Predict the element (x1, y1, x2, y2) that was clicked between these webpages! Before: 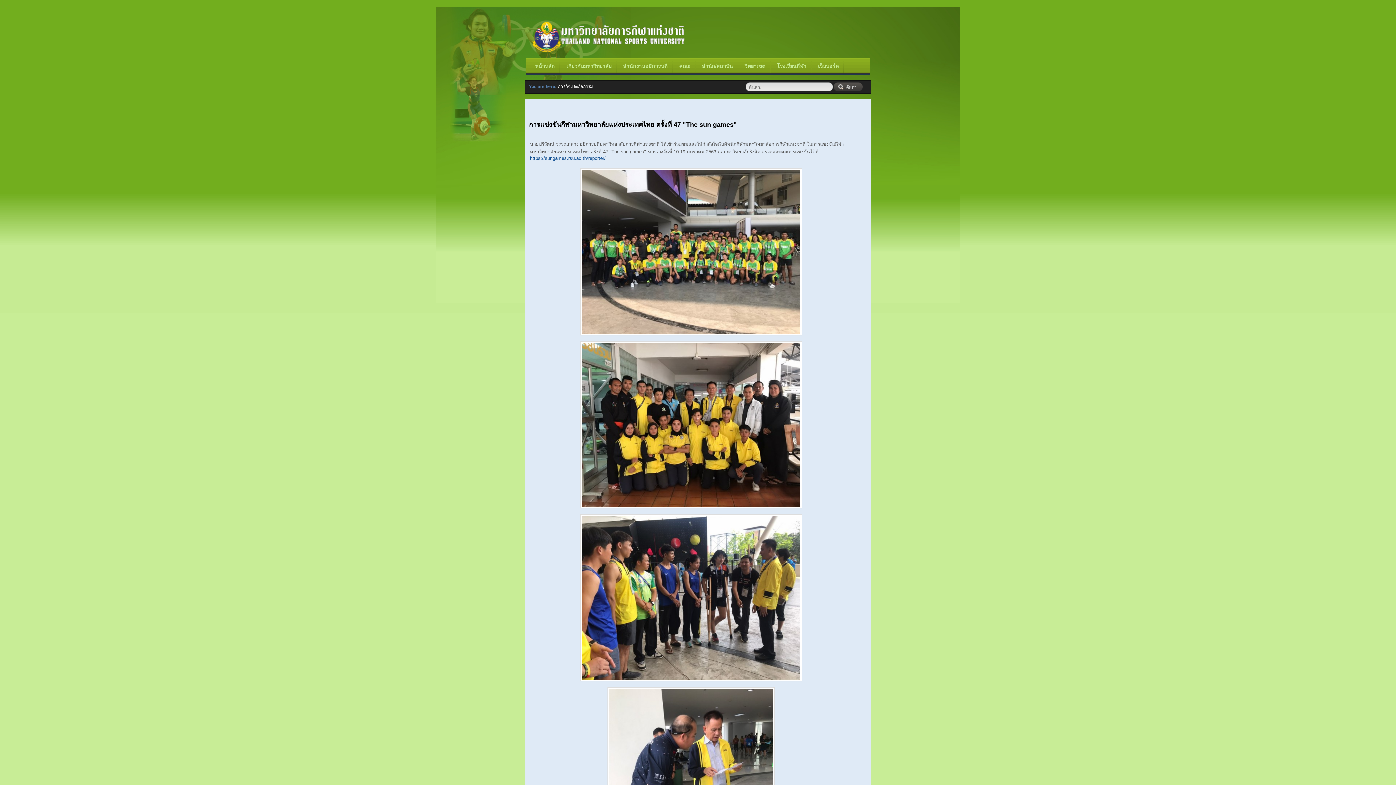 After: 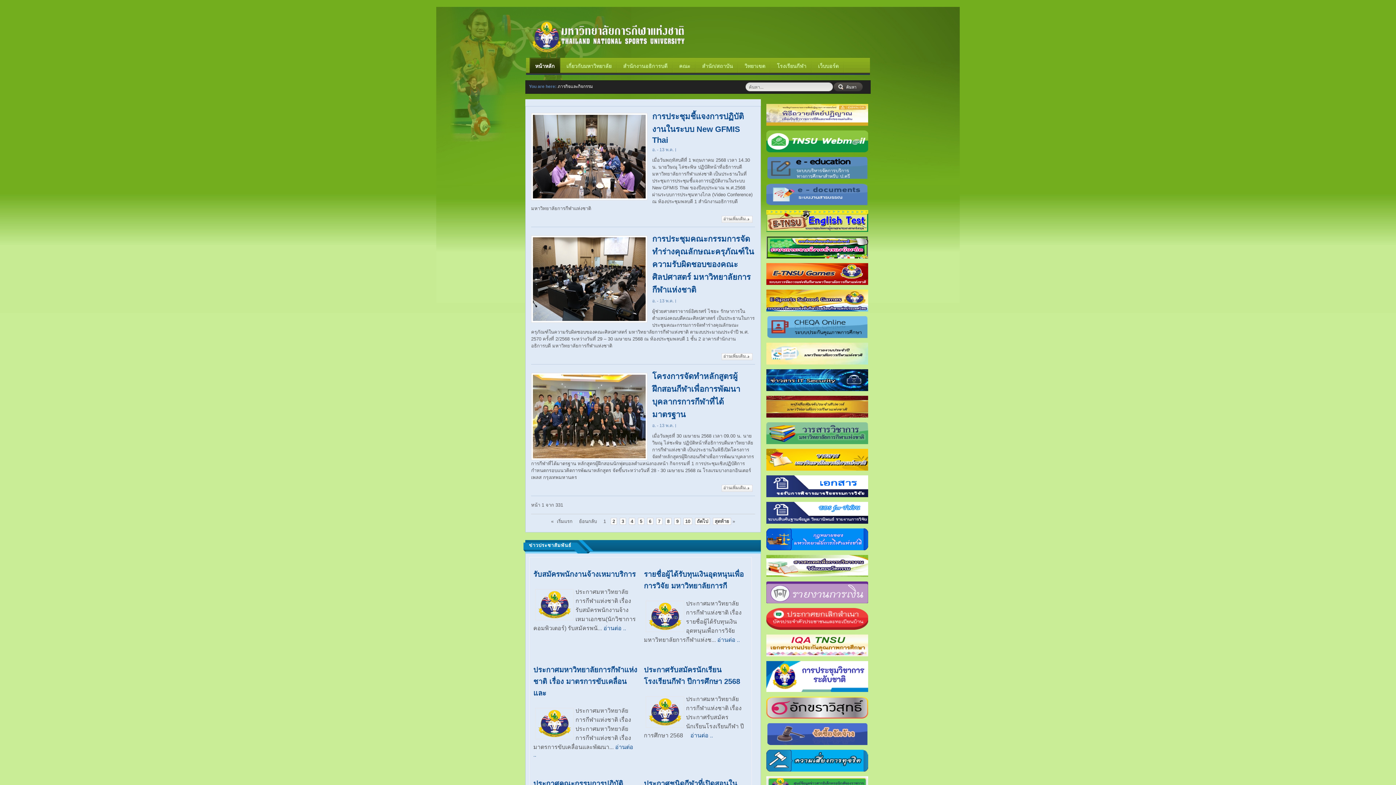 Action: label: มหาวิทยาลัยการกีฬาแห่งชาติ bbox: (530, 17, 685, 56)